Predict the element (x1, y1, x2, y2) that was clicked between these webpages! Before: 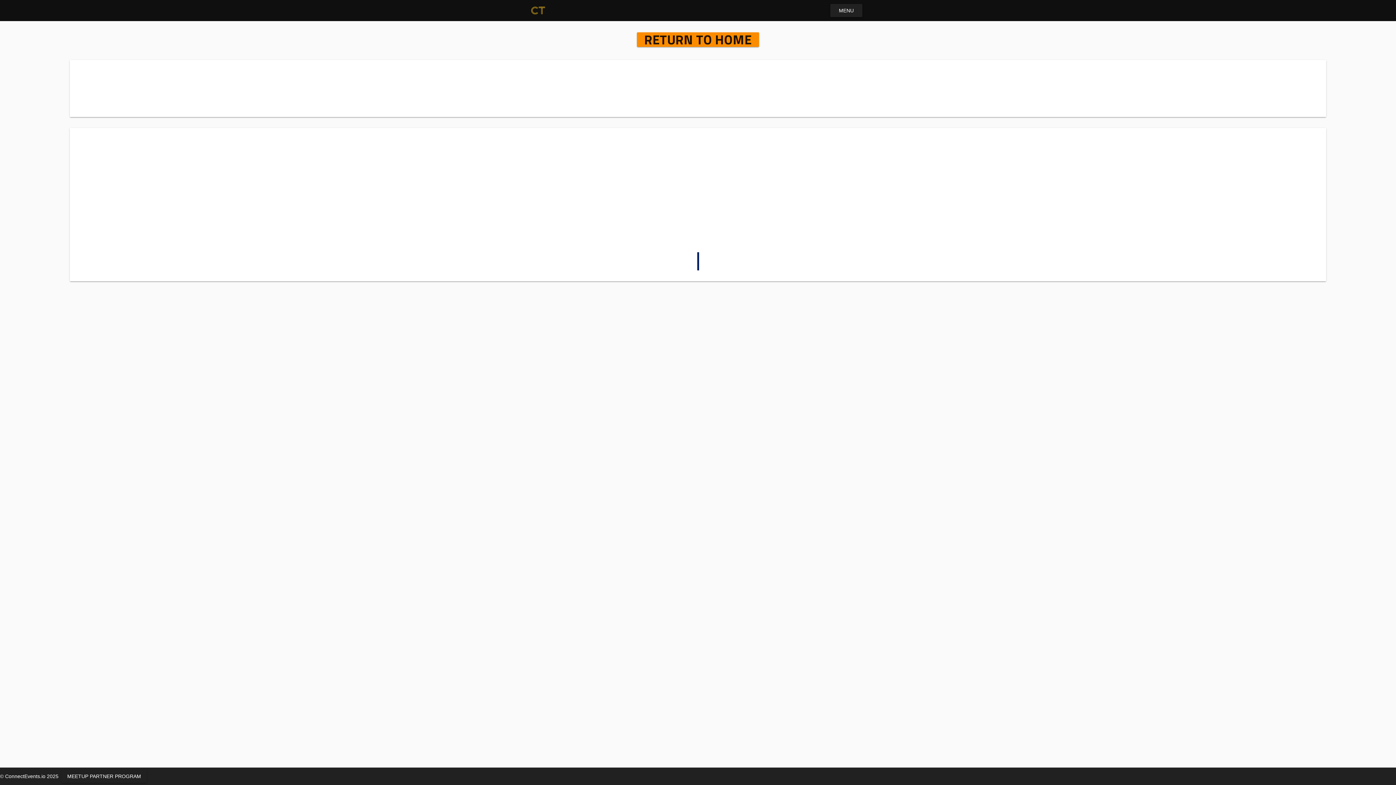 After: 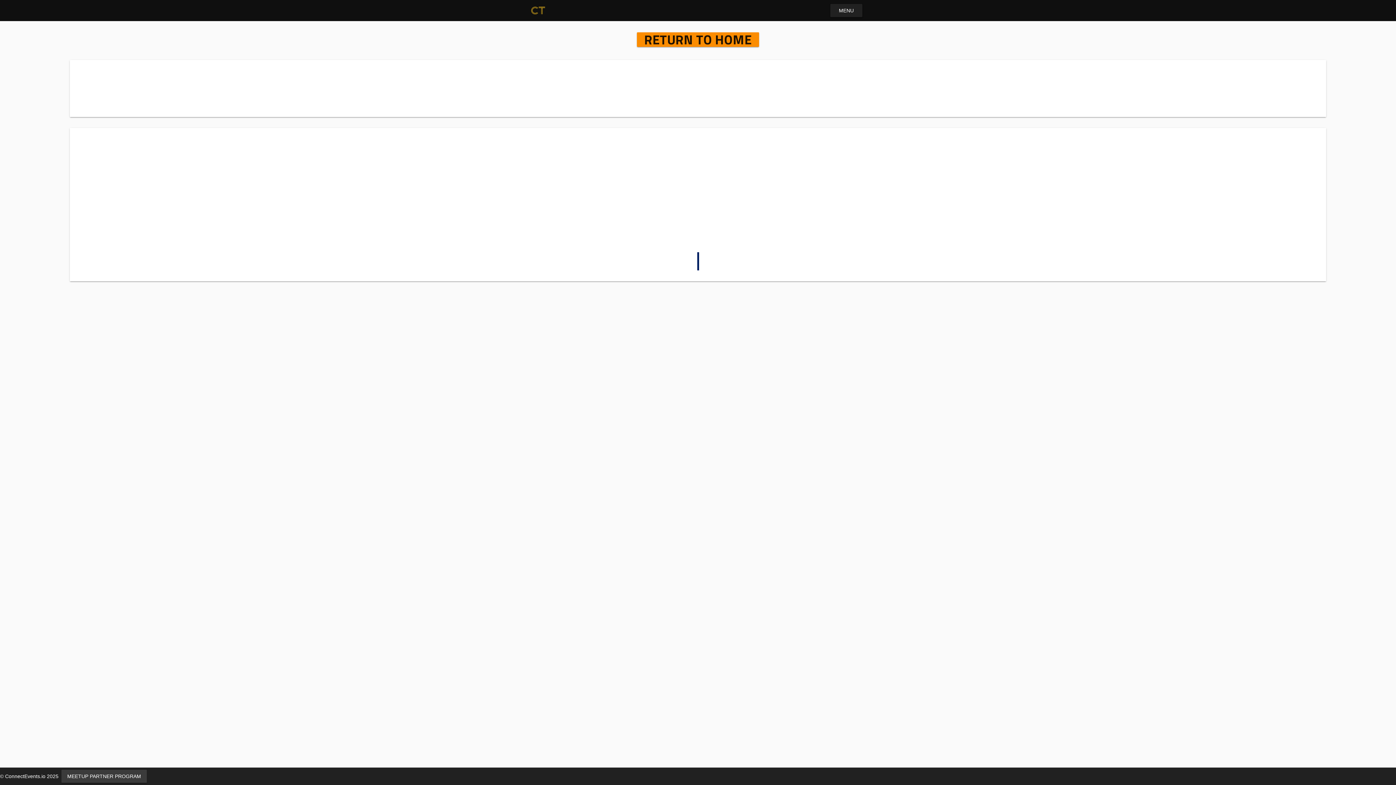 Action: label: MEETUP PARTNER PROGRAM bbox: (61, 770, 146, 783)